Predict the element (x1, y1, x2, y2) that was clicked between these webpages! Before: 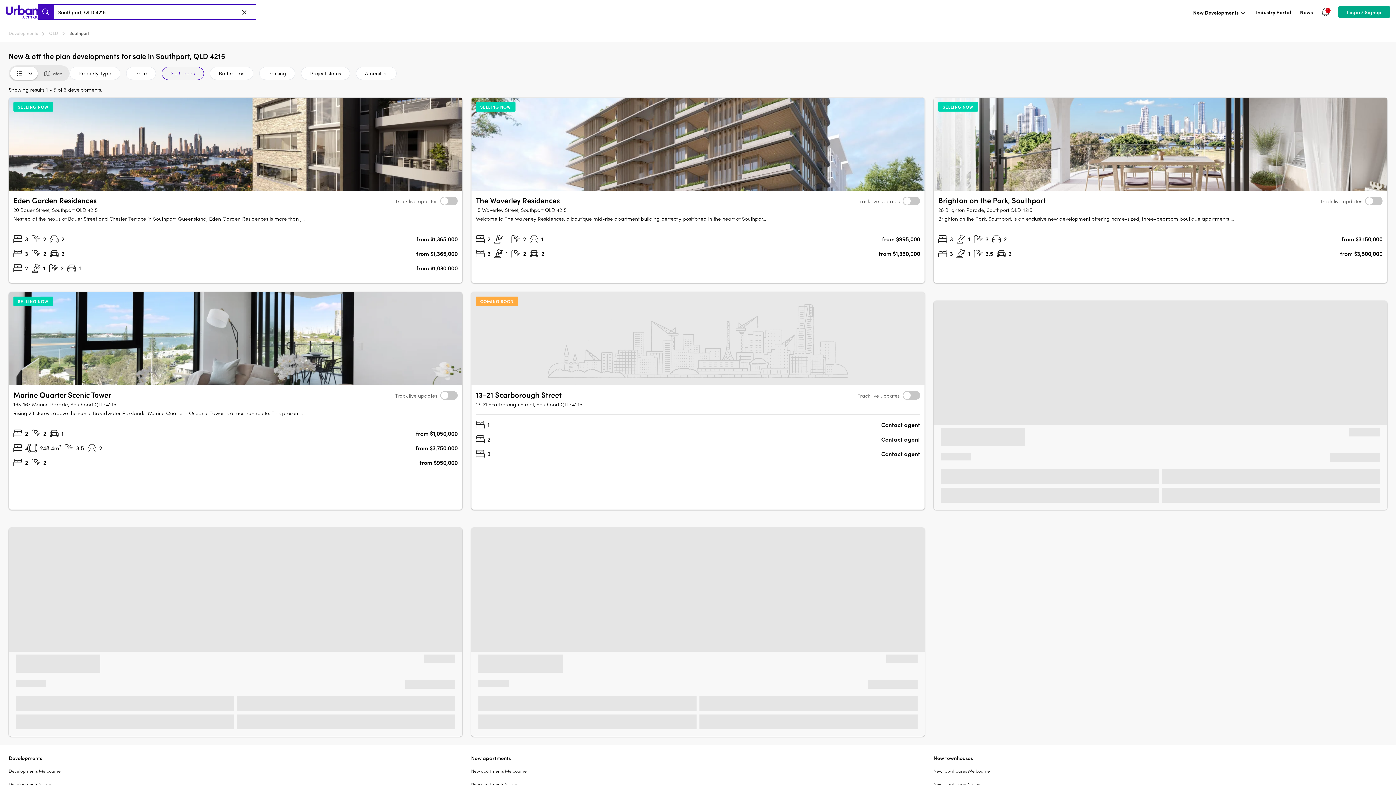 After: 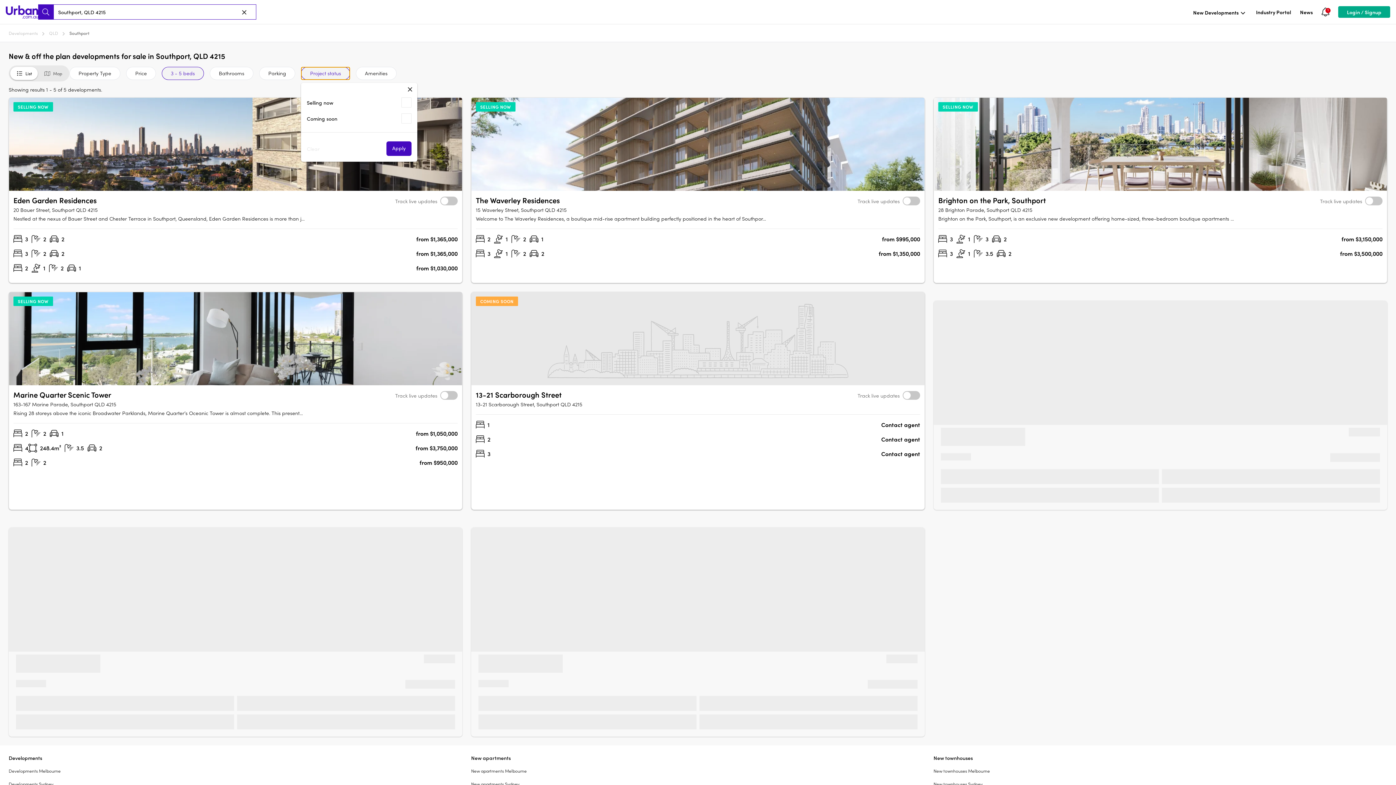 Action: label: Project status bbox: (301, 66, 350, 80)